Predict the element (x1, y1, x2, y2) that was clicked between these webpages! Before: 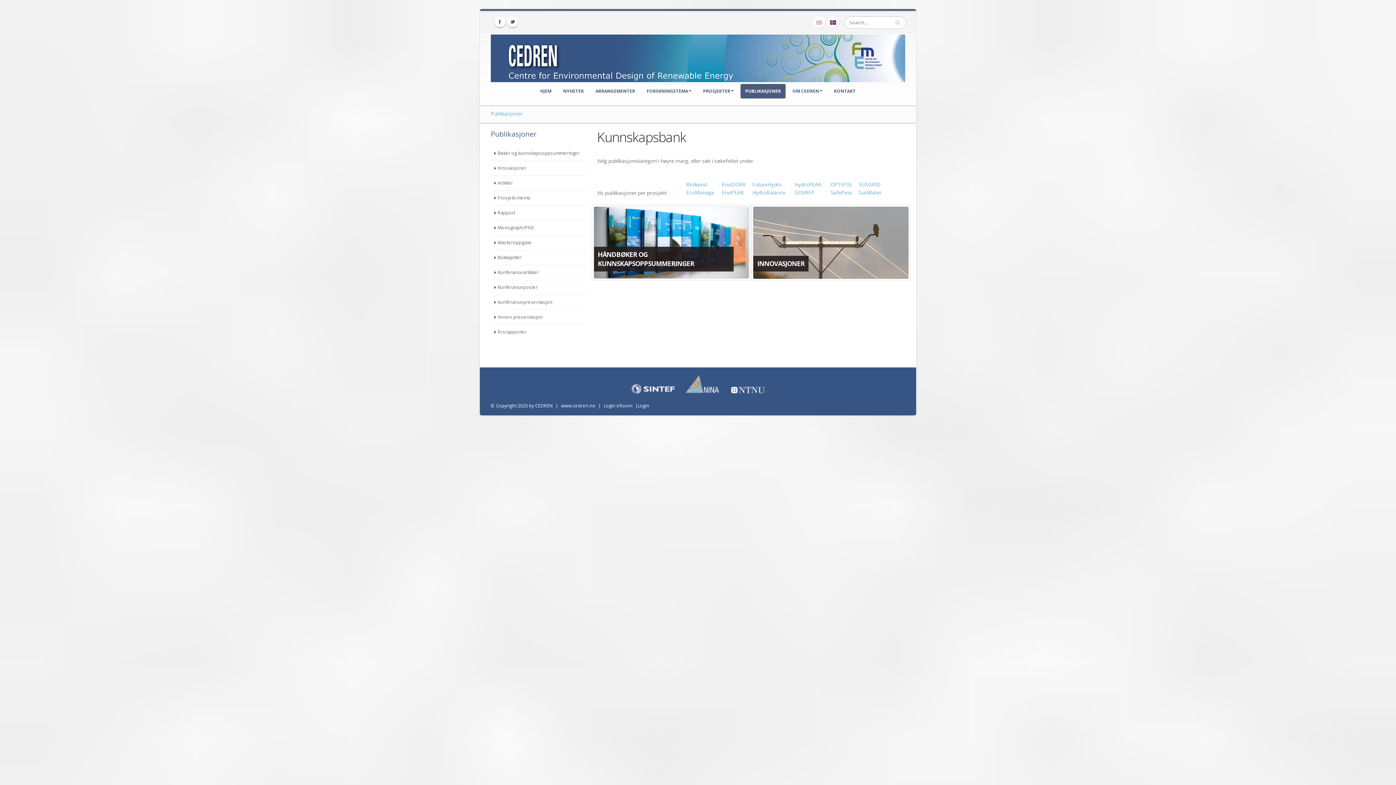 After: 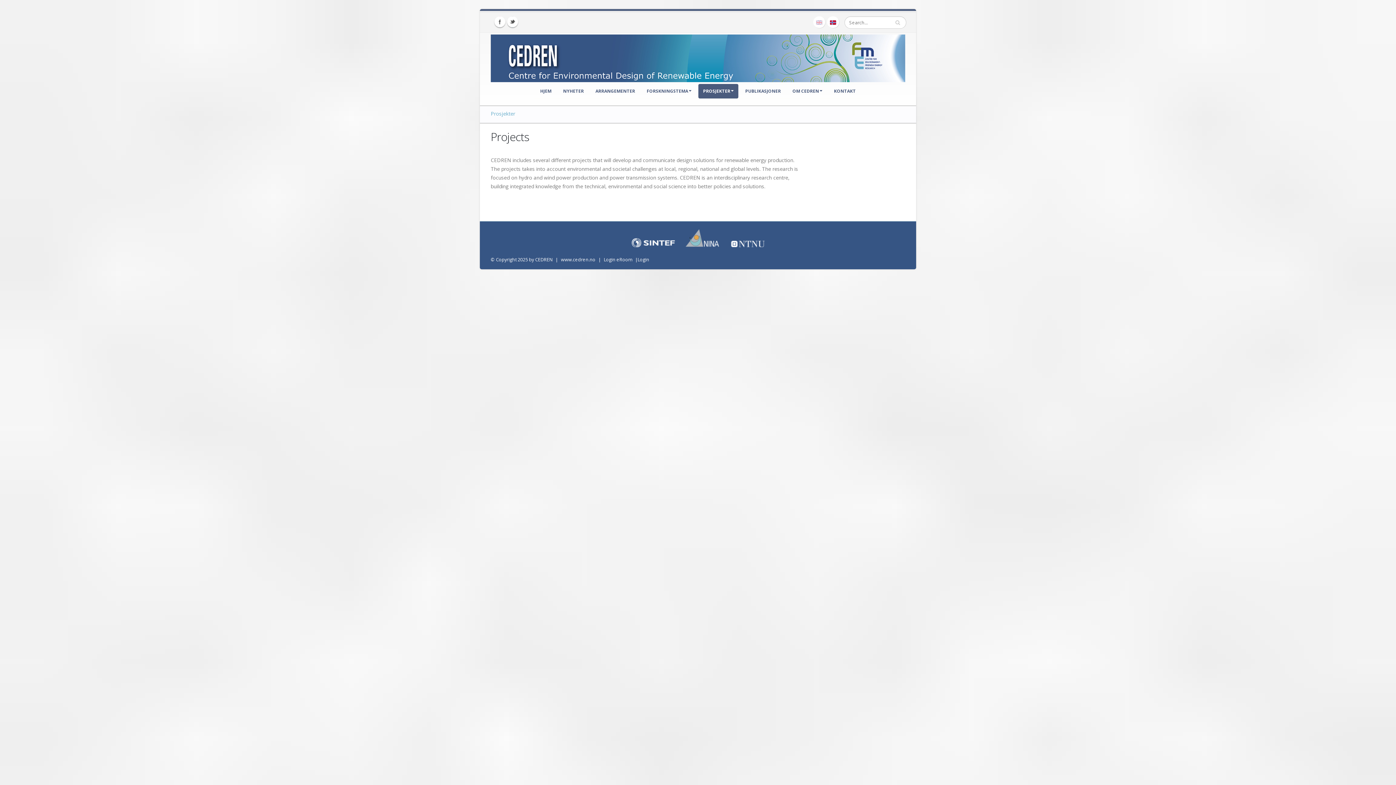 Action: label: EnviDORR bbox: (722, 181, 746, 188)